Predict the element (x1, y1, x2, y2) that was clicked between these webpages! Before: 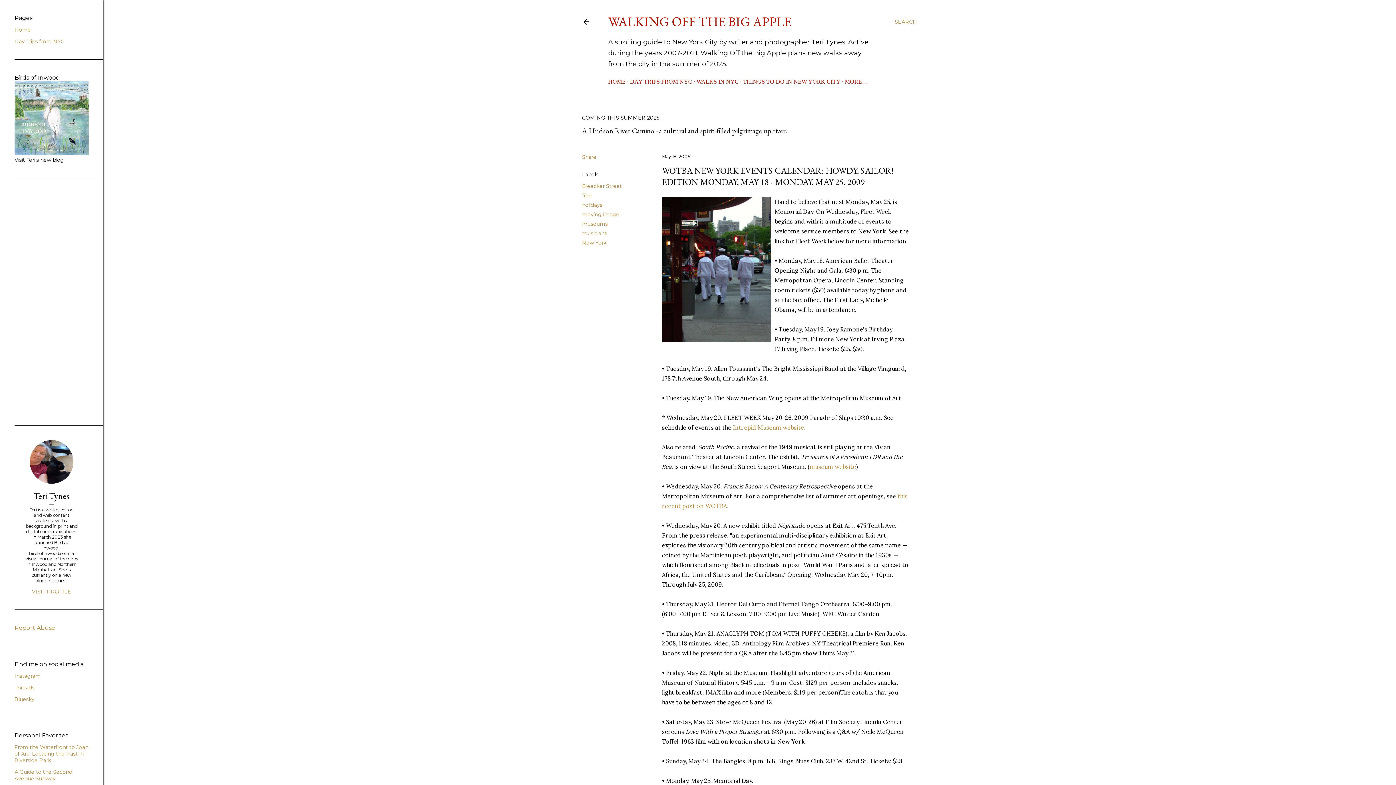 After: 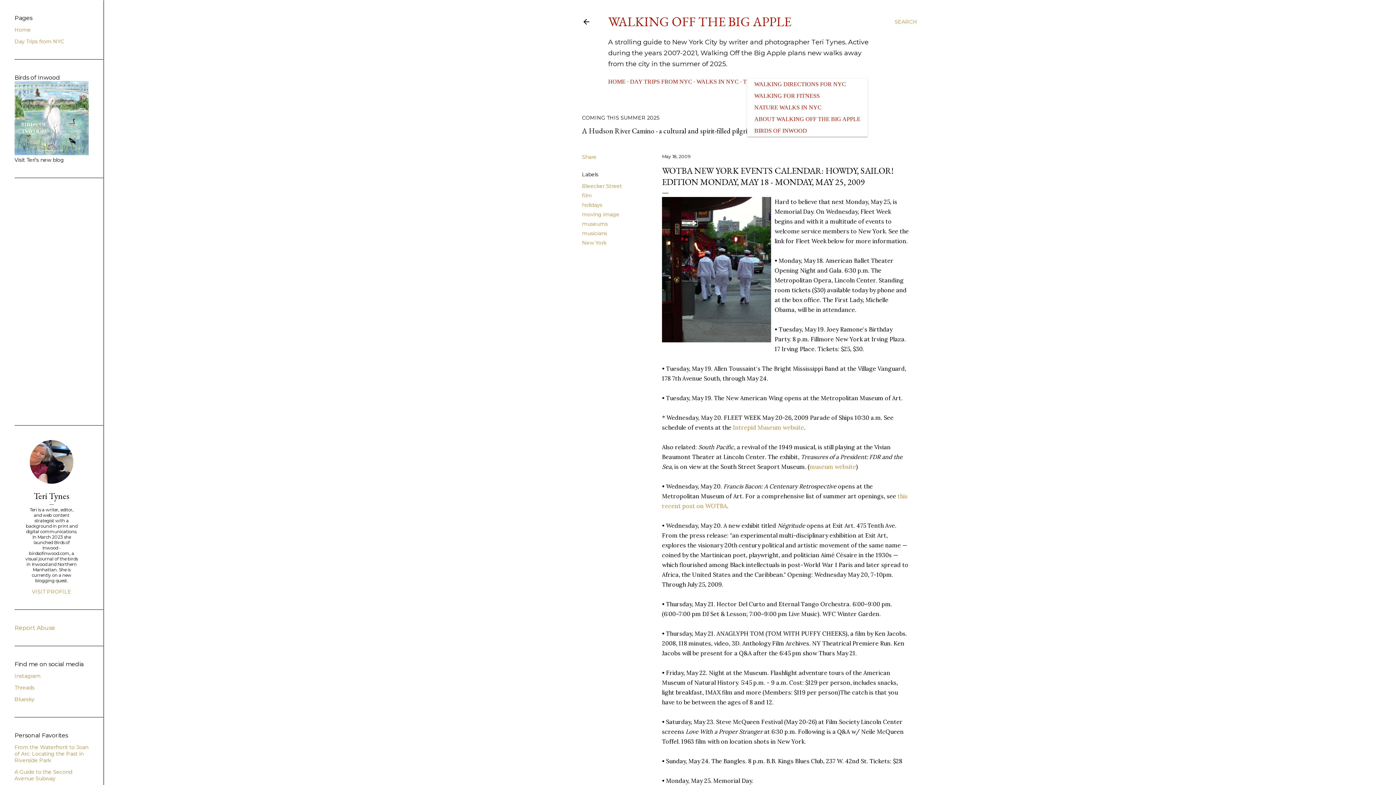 Action: bbox: (845, 78, 868, 84) label: MORE…